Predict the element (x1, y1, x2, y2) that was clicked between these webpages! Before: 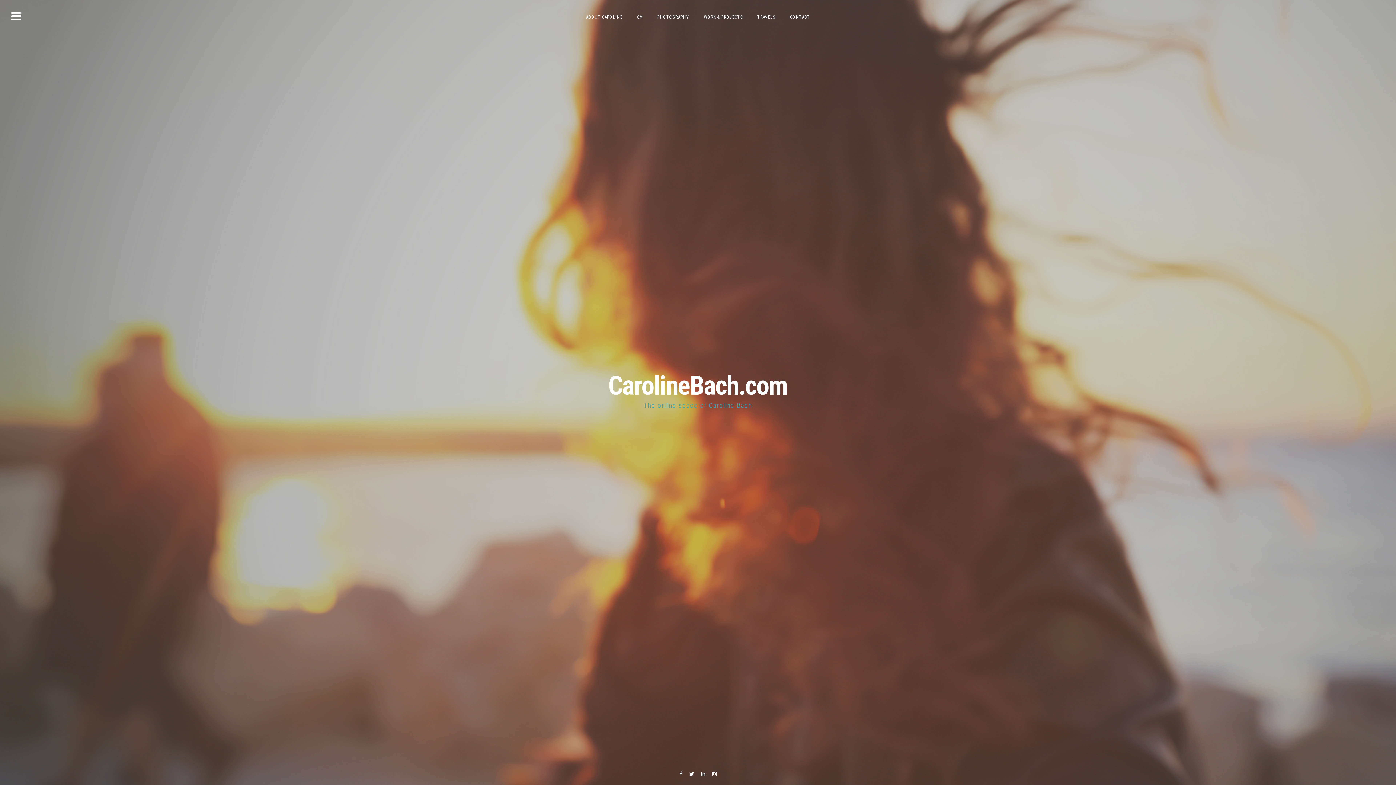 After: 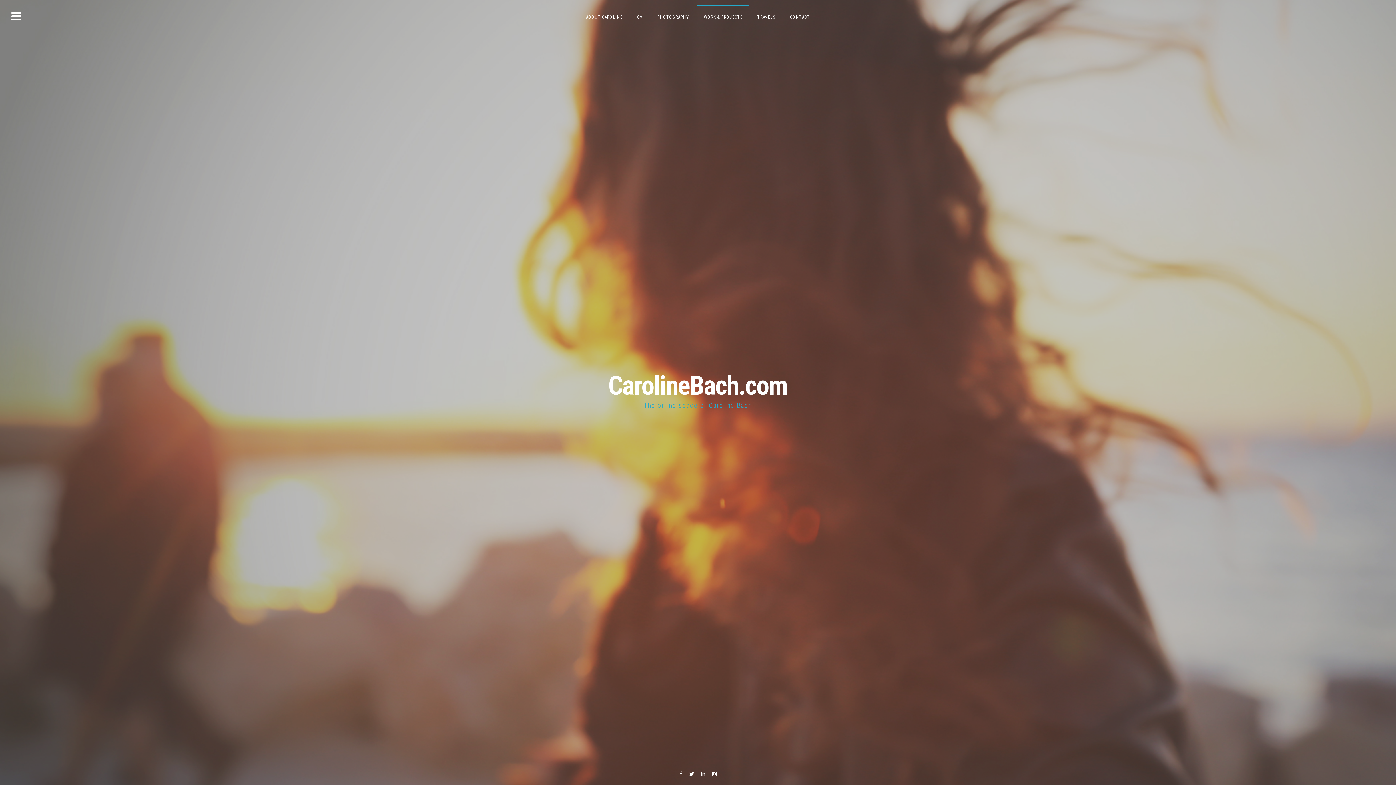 Action: bbox: (697, 5, 749, 28) label: WORK & PROJECTS